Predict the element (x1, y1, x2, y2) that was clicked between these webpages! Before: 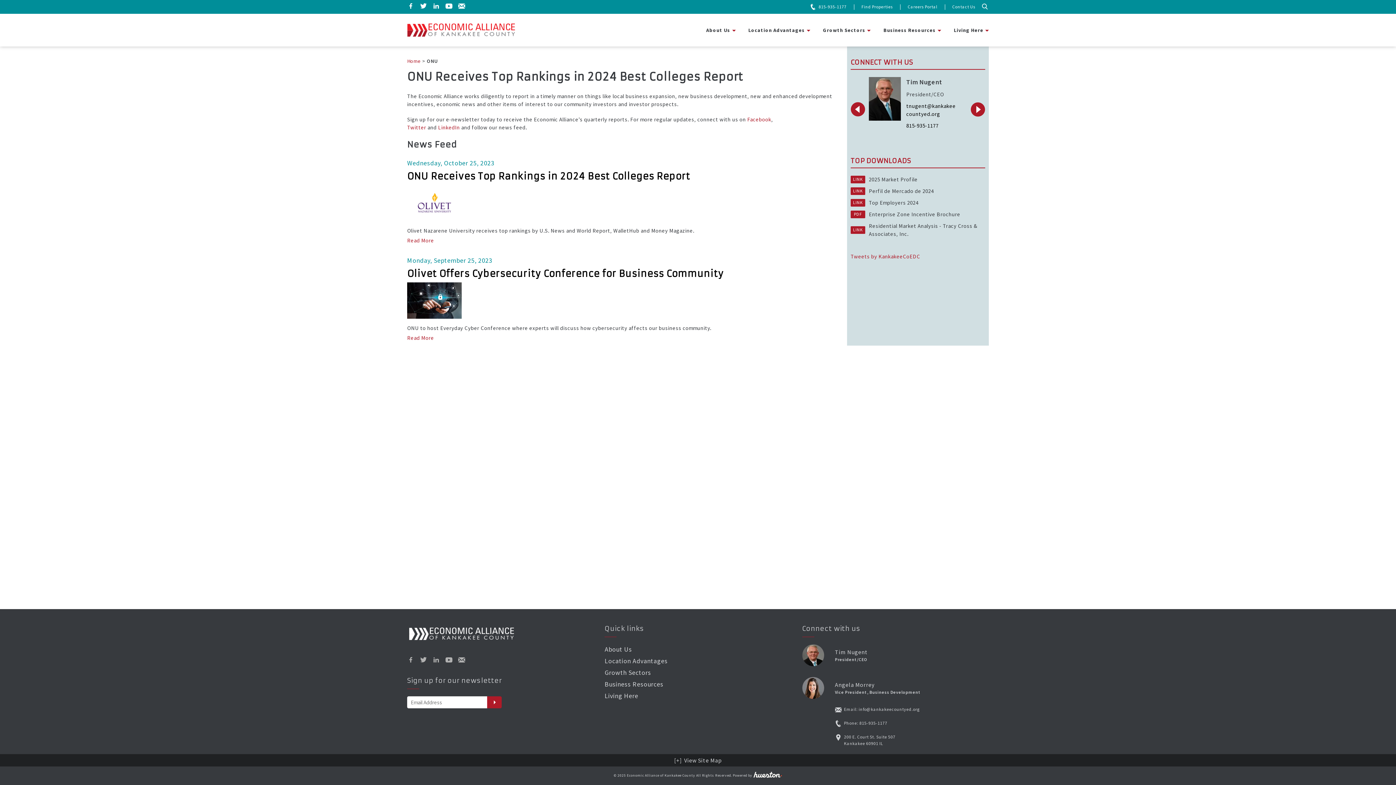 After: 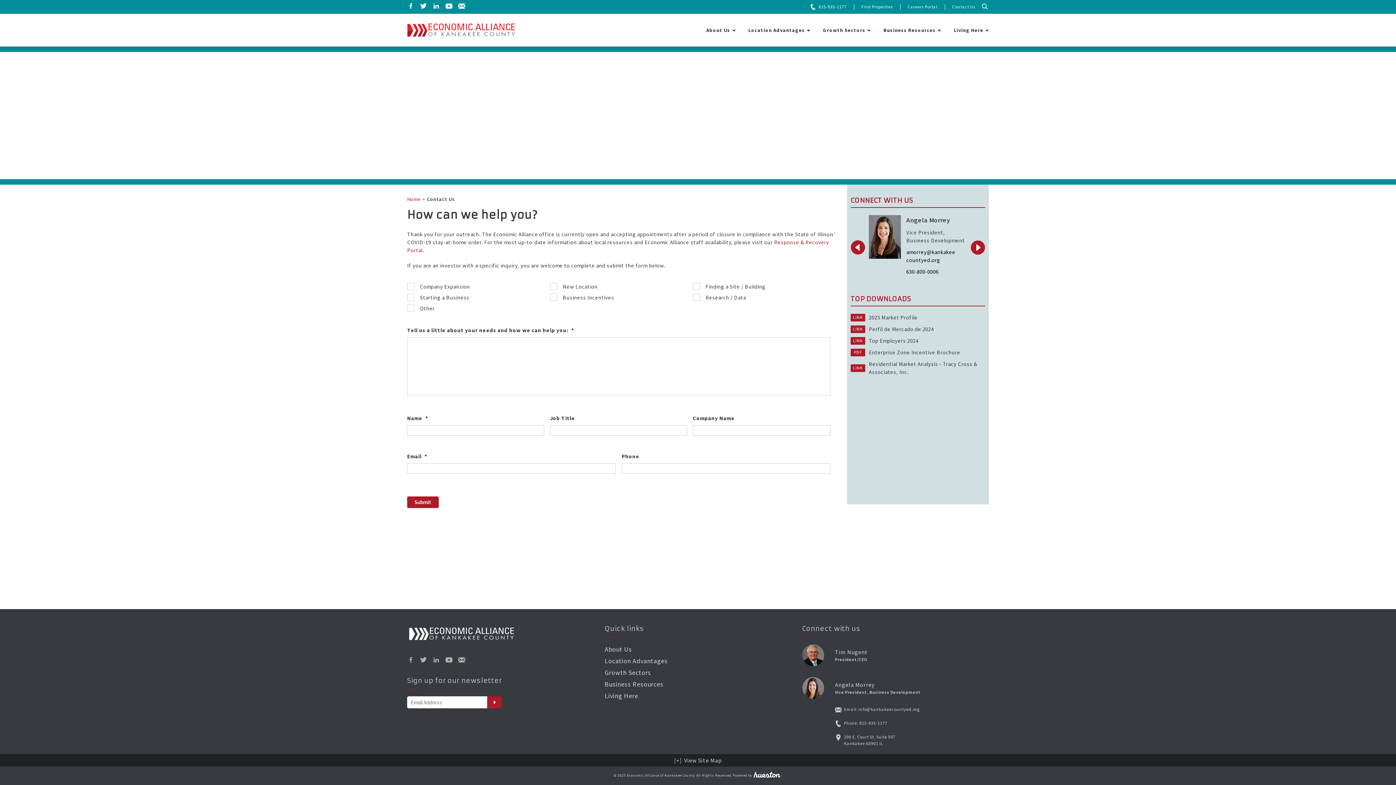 Action: label: Contact Us bbox: (952, 3, 975, 10)